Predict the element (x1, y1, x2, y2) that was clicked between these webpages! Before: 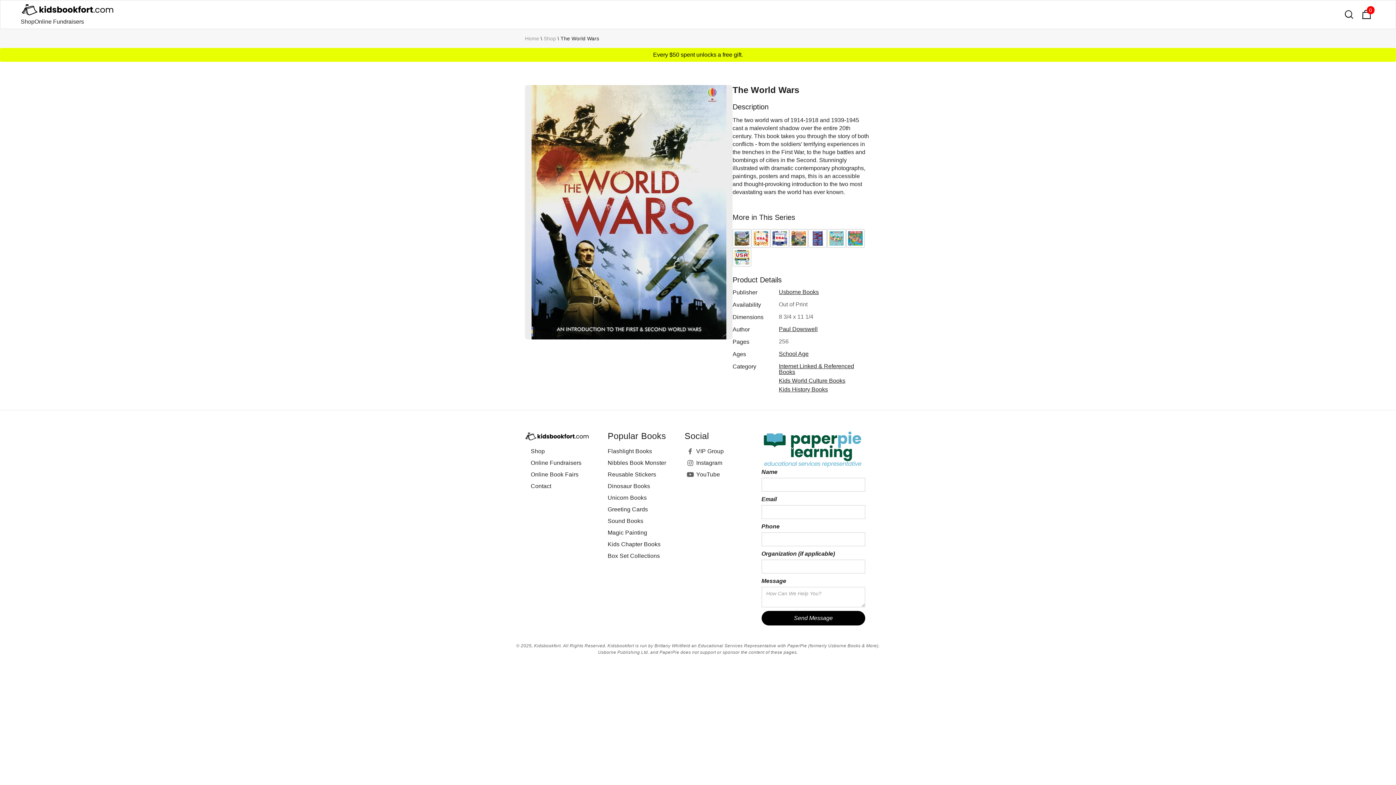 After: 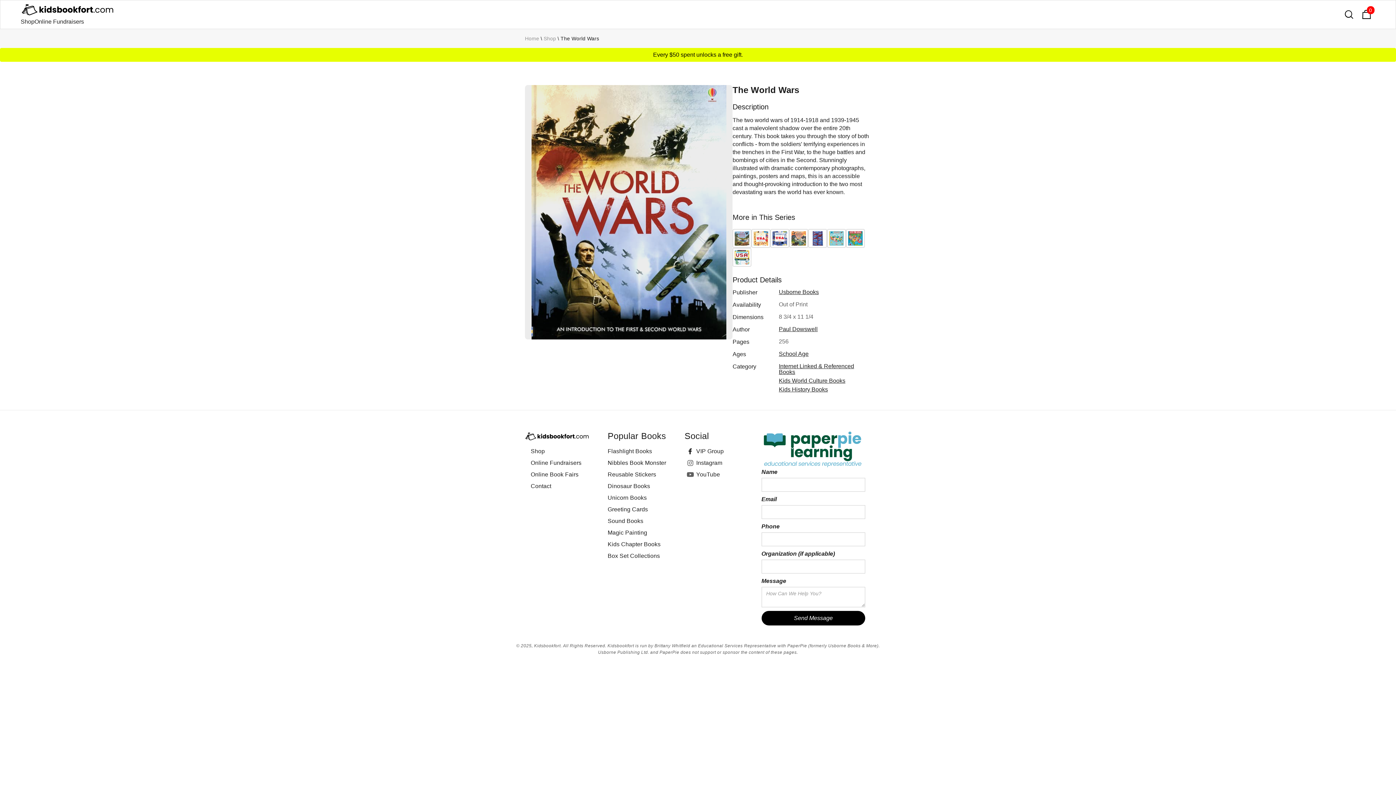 Action: bbox: (684, 448, 696, 455)